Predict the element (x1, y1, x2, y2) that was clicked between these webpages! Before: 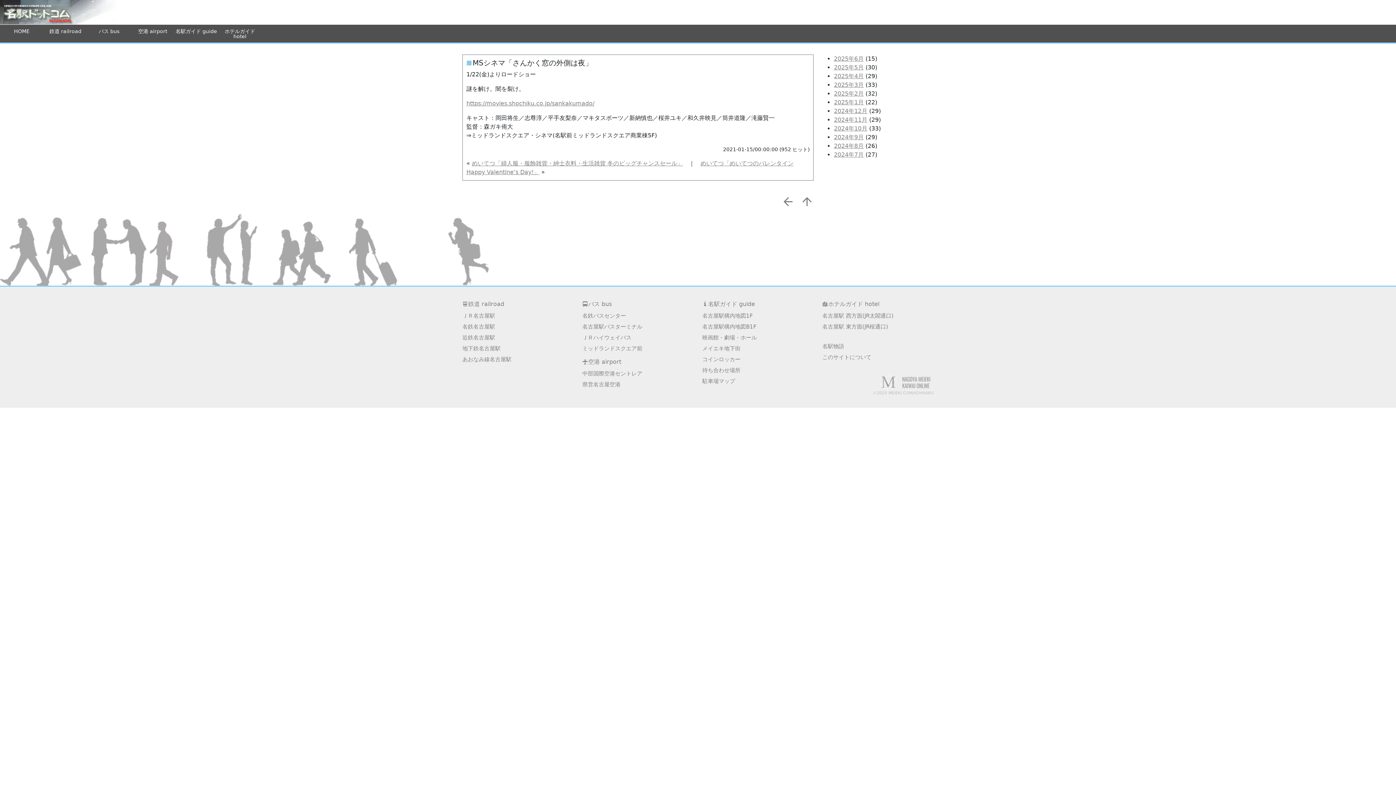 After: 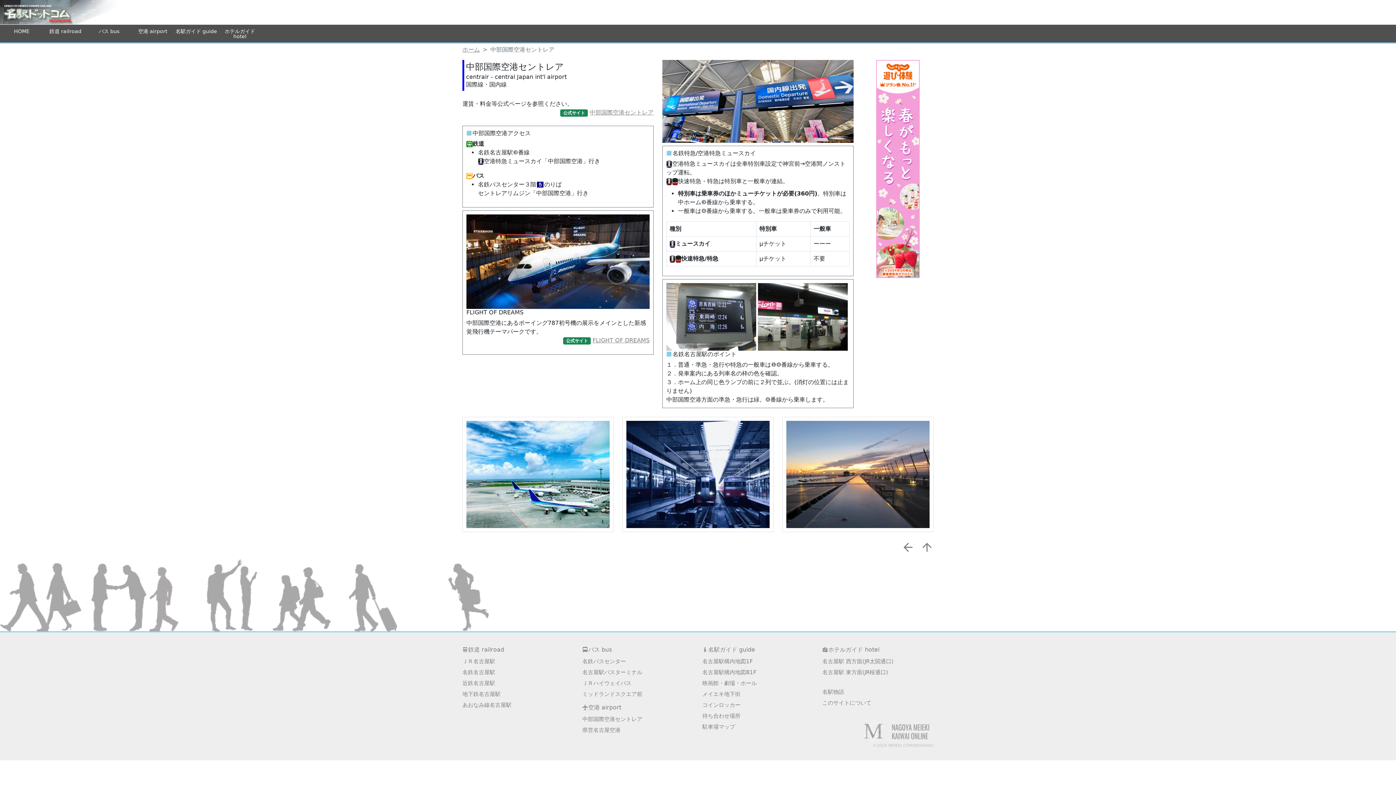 Action: bbox: (582, 370, 642, 377) label: 中部国際空港セントレア